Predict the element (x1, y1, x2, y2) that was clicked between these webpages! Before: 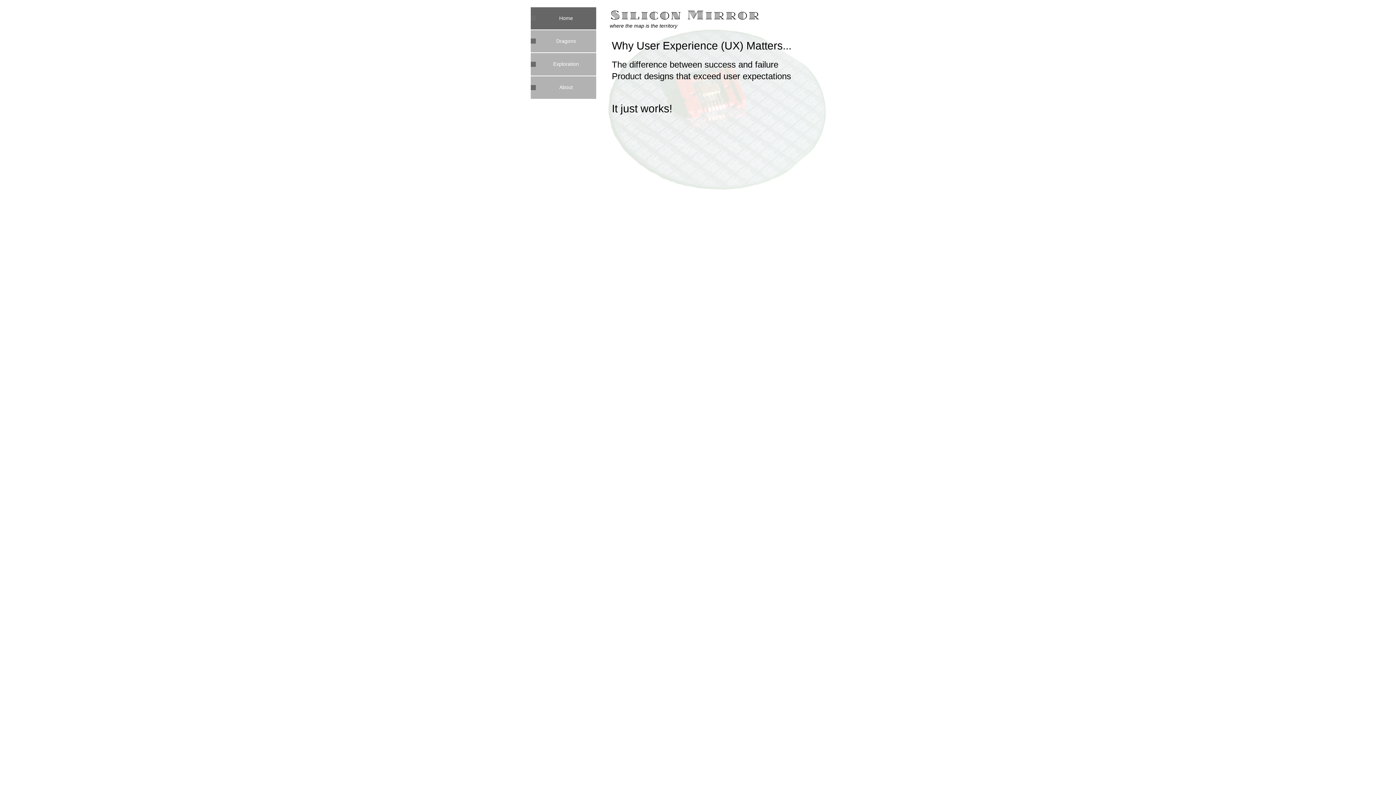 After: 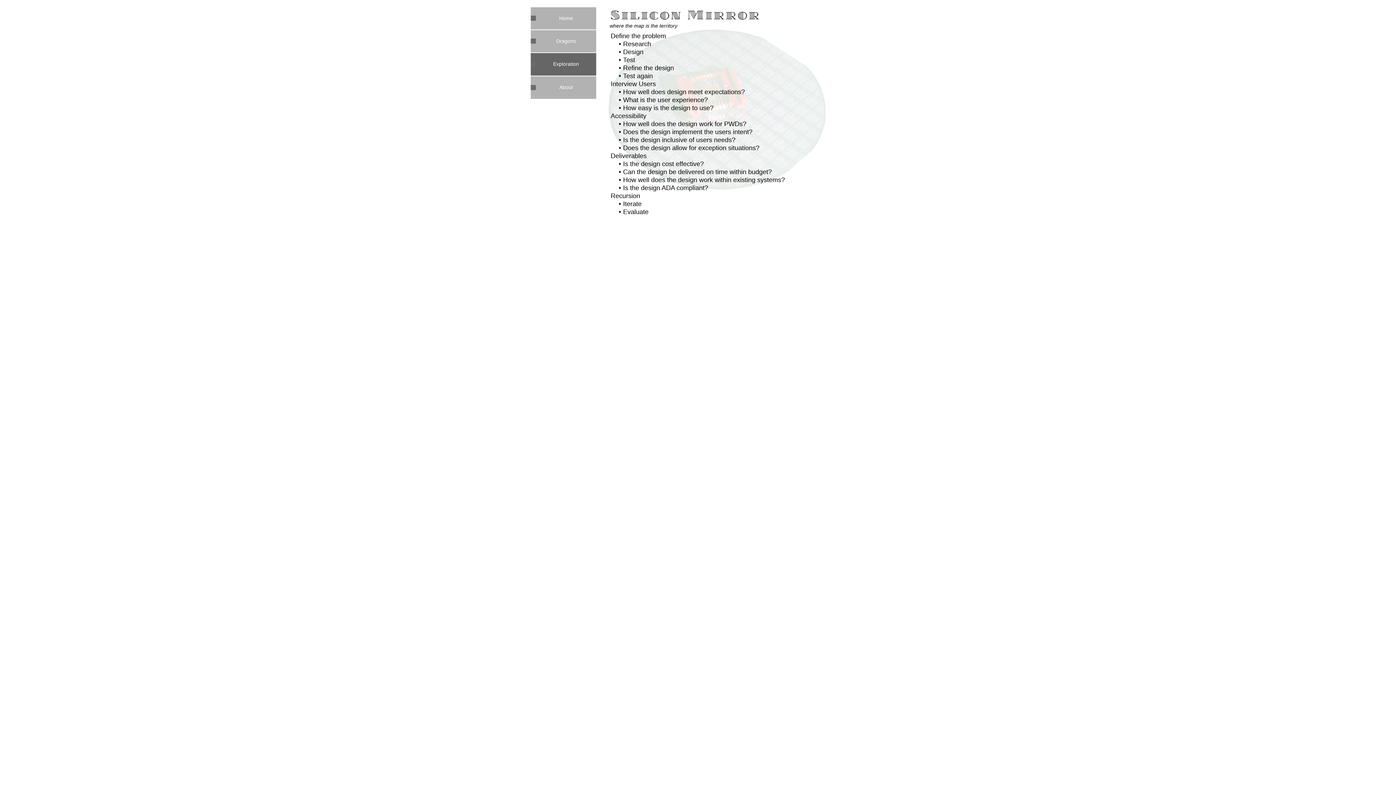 Action: bbox: (530, 53, 596, 75) label: Exploration